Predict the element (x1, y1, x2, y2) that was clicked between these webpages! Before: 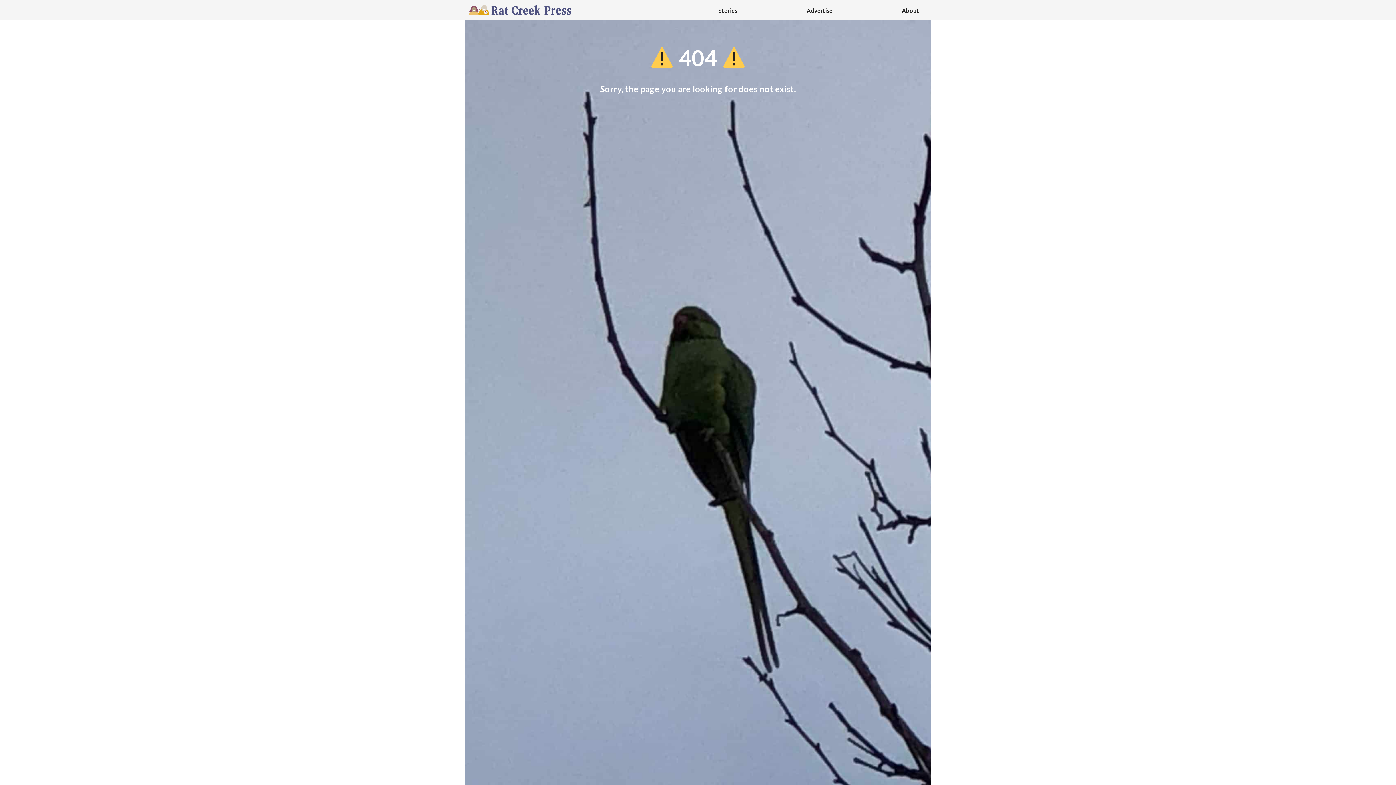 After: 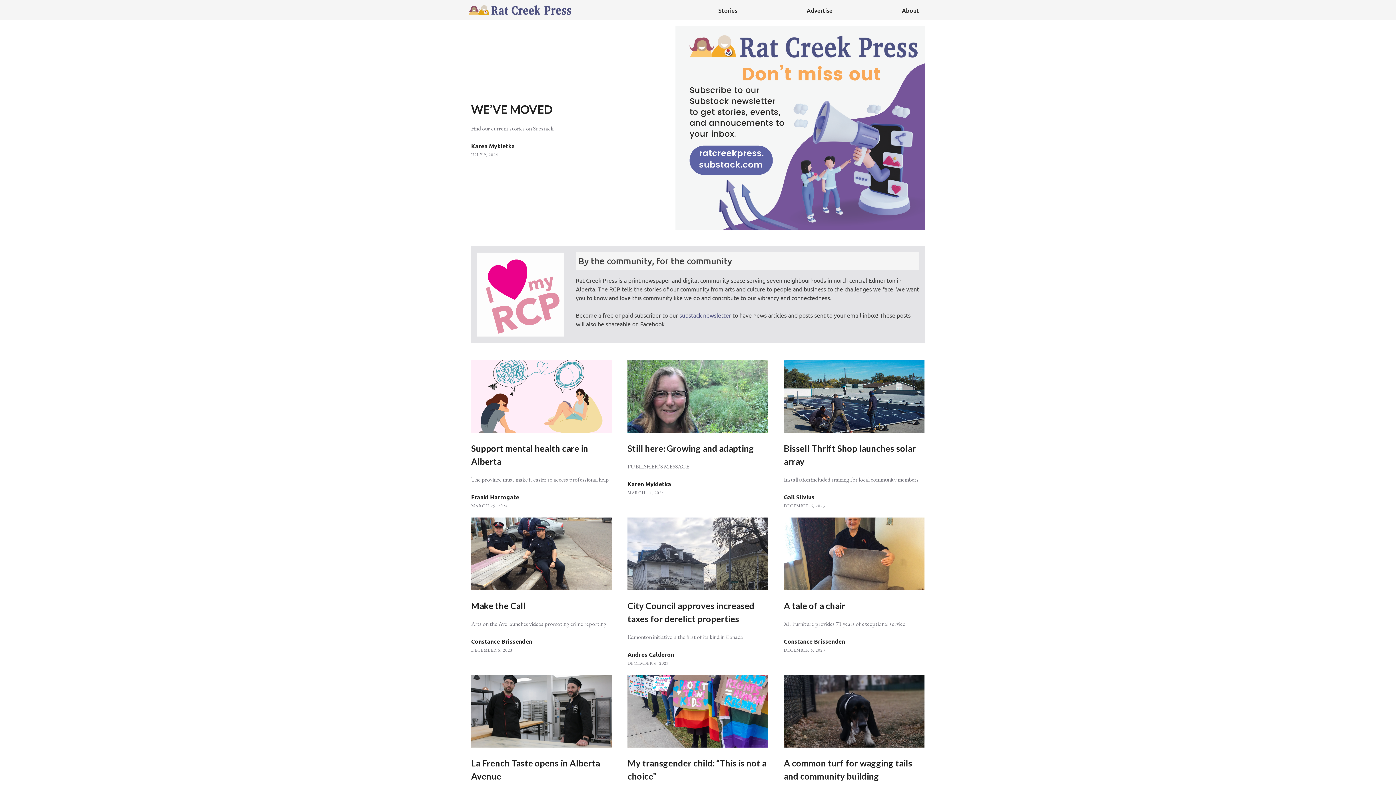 Action: bbox: (718, 5, 737, 14) label: Stories